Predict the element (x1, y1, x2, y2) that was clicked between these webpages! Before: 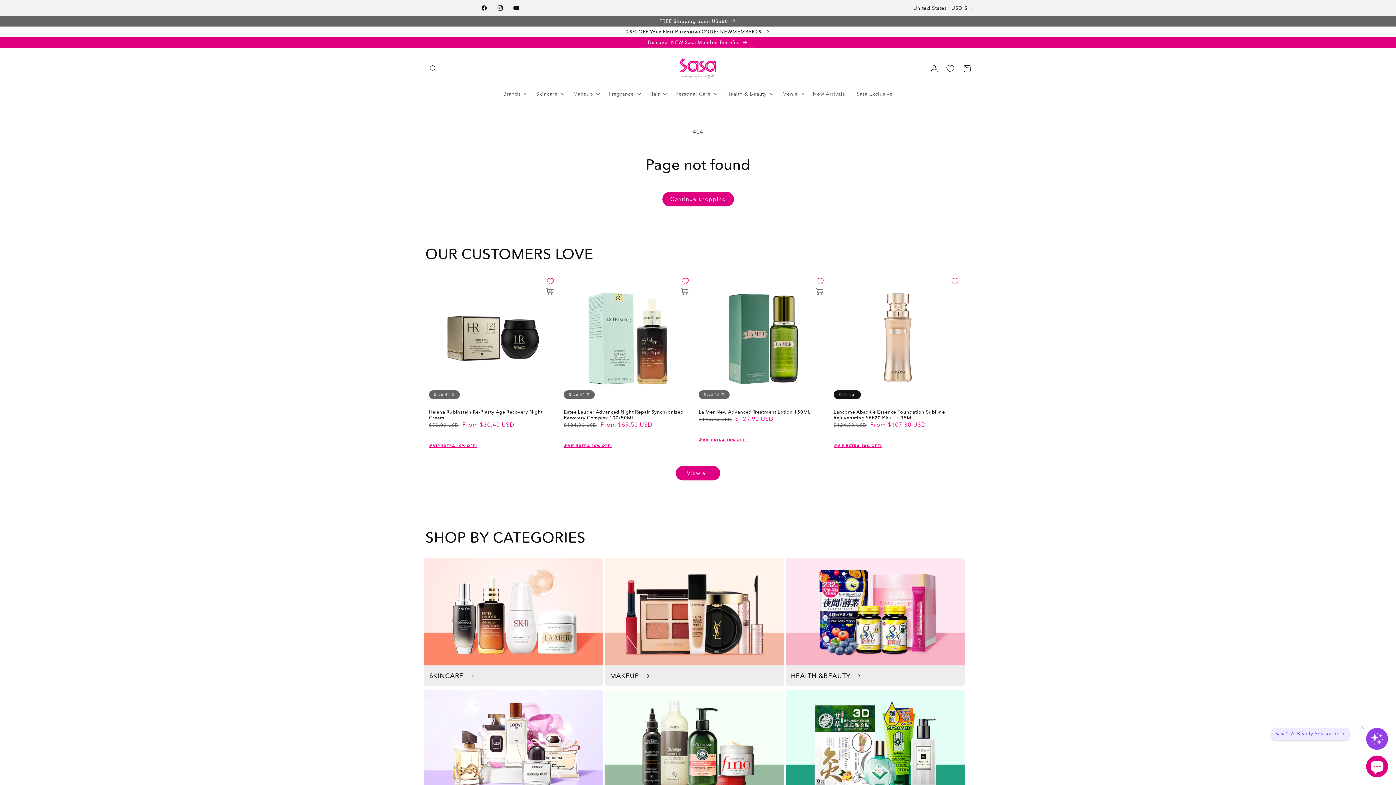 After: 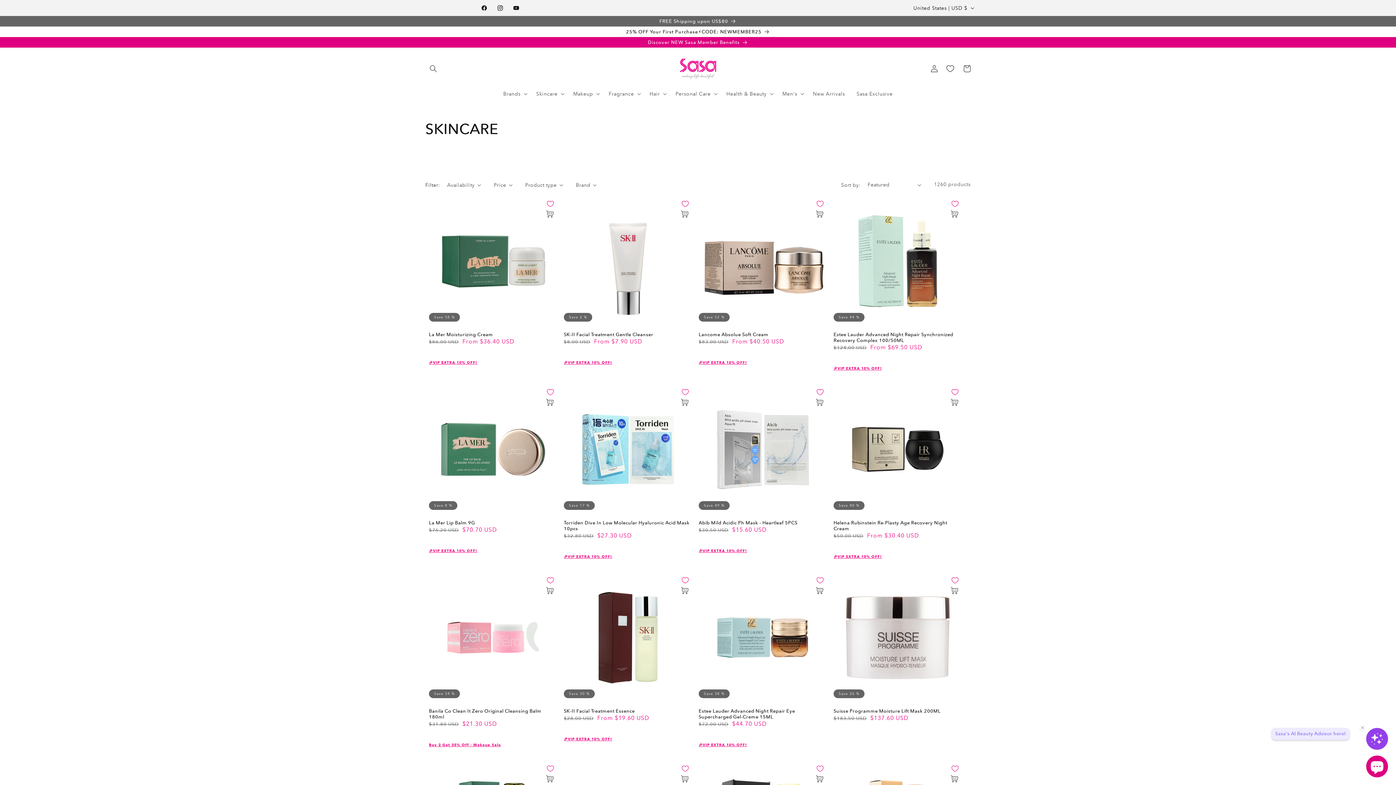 Action: bbox: (530, 86, 567, 101) label: Skincare